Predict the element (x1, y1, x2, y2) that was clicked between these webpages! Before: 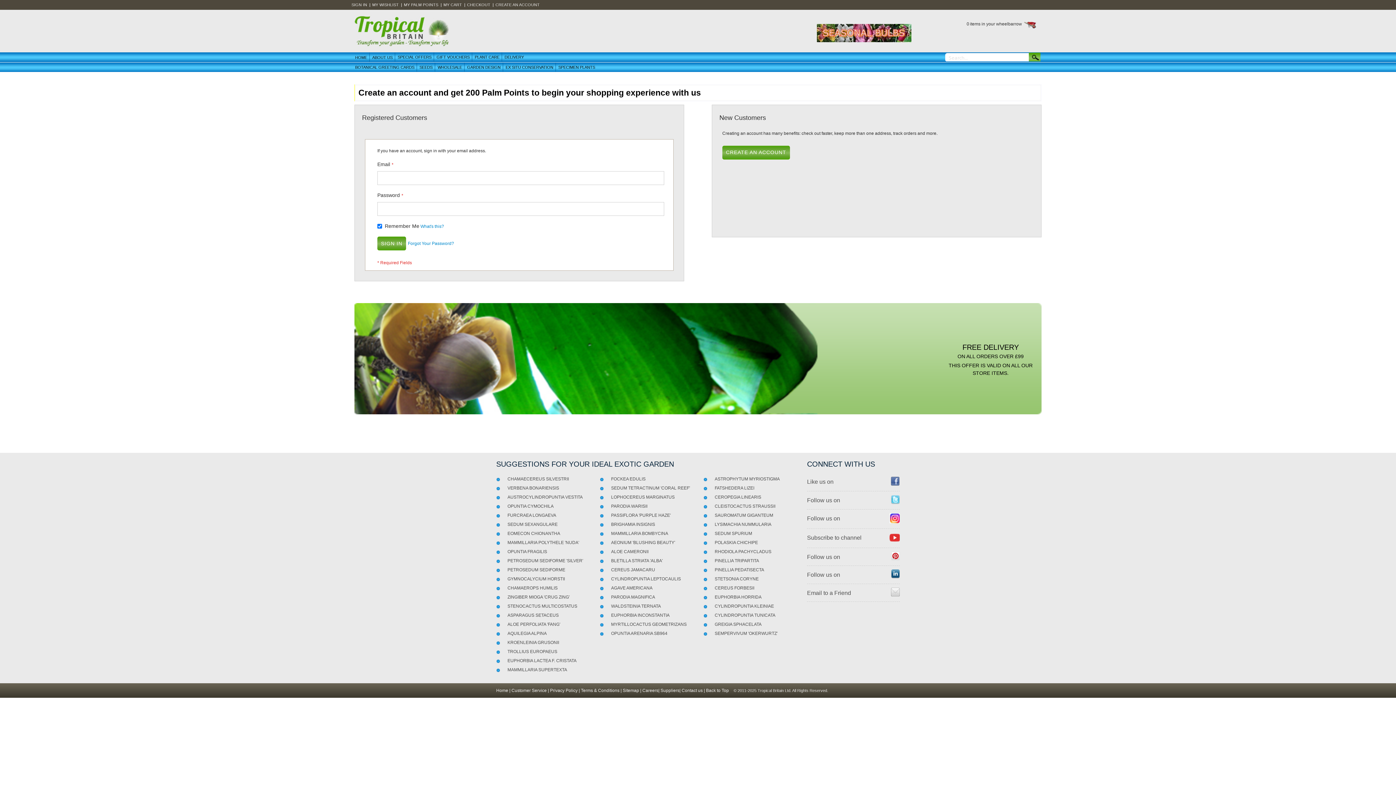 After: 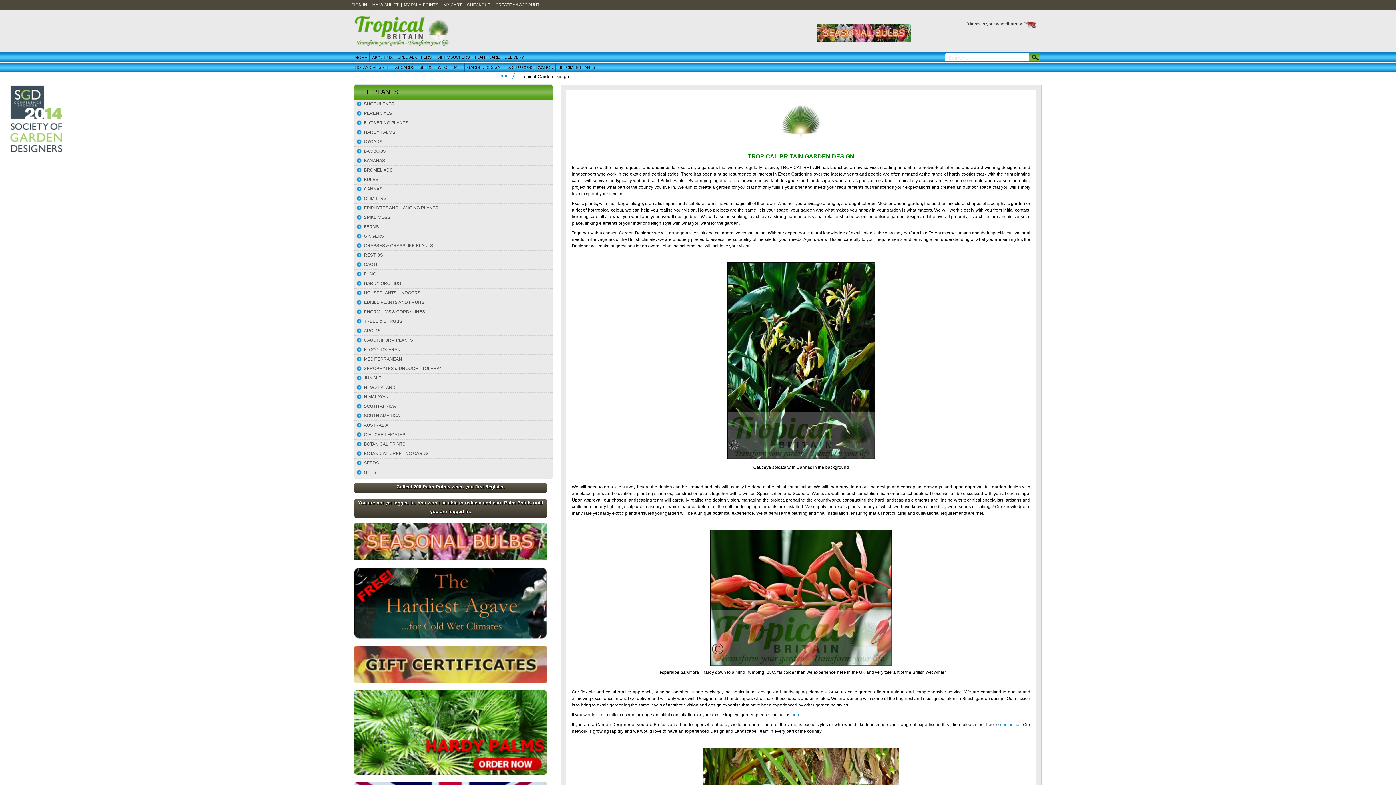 Action: bbox: (464, 62, 503, 72) label: GARDEN DESIGN